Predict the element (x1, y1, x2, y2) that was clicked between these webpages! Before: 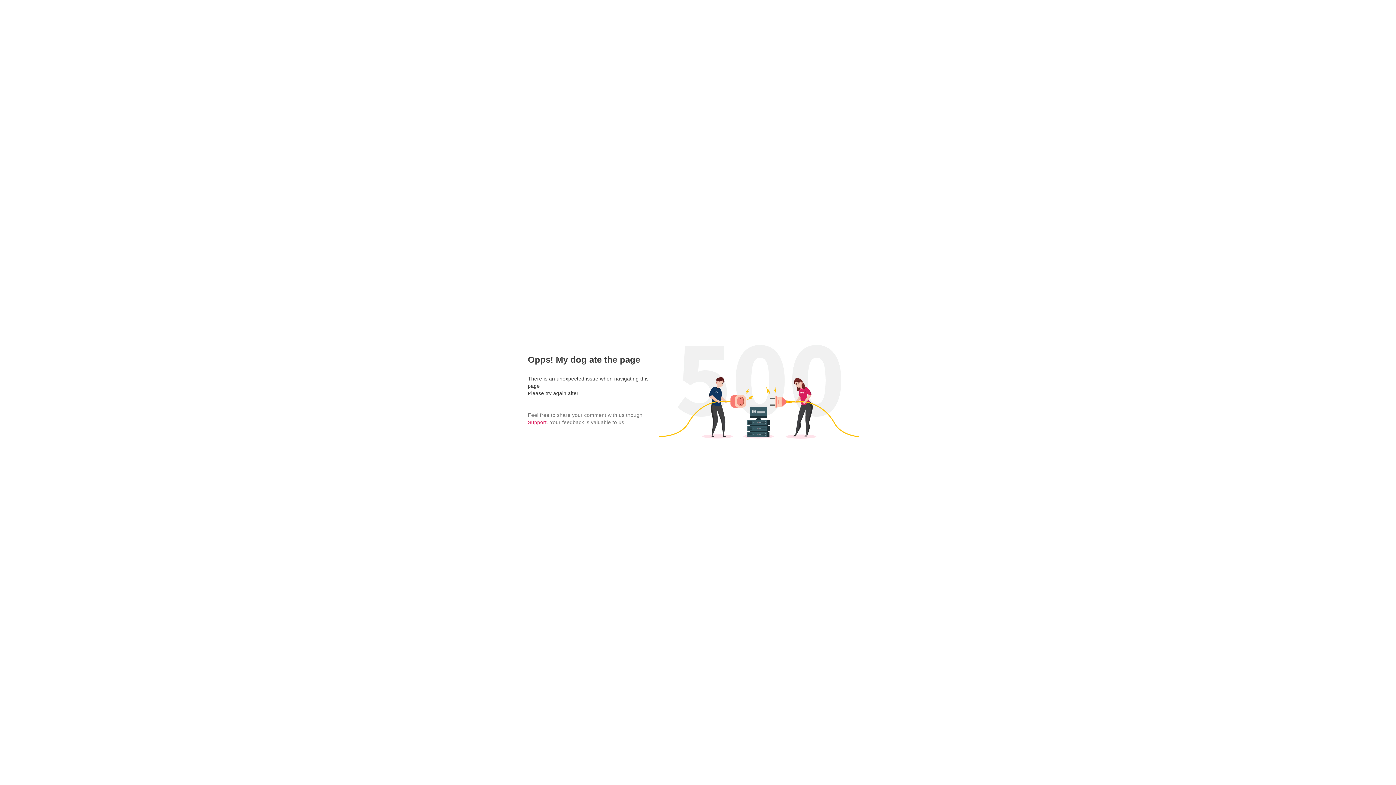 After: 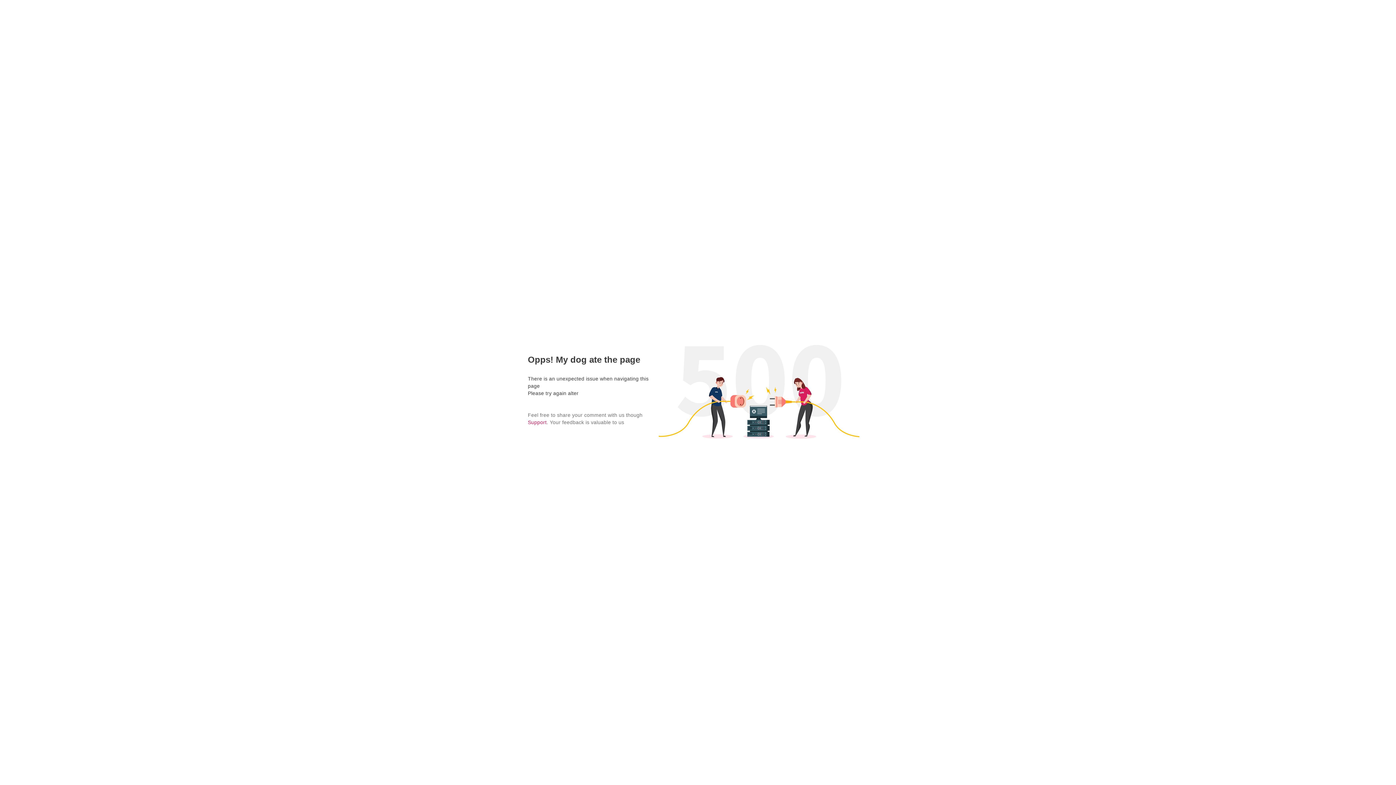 Action: label: Support bbox: (528, 419, 546, 425)